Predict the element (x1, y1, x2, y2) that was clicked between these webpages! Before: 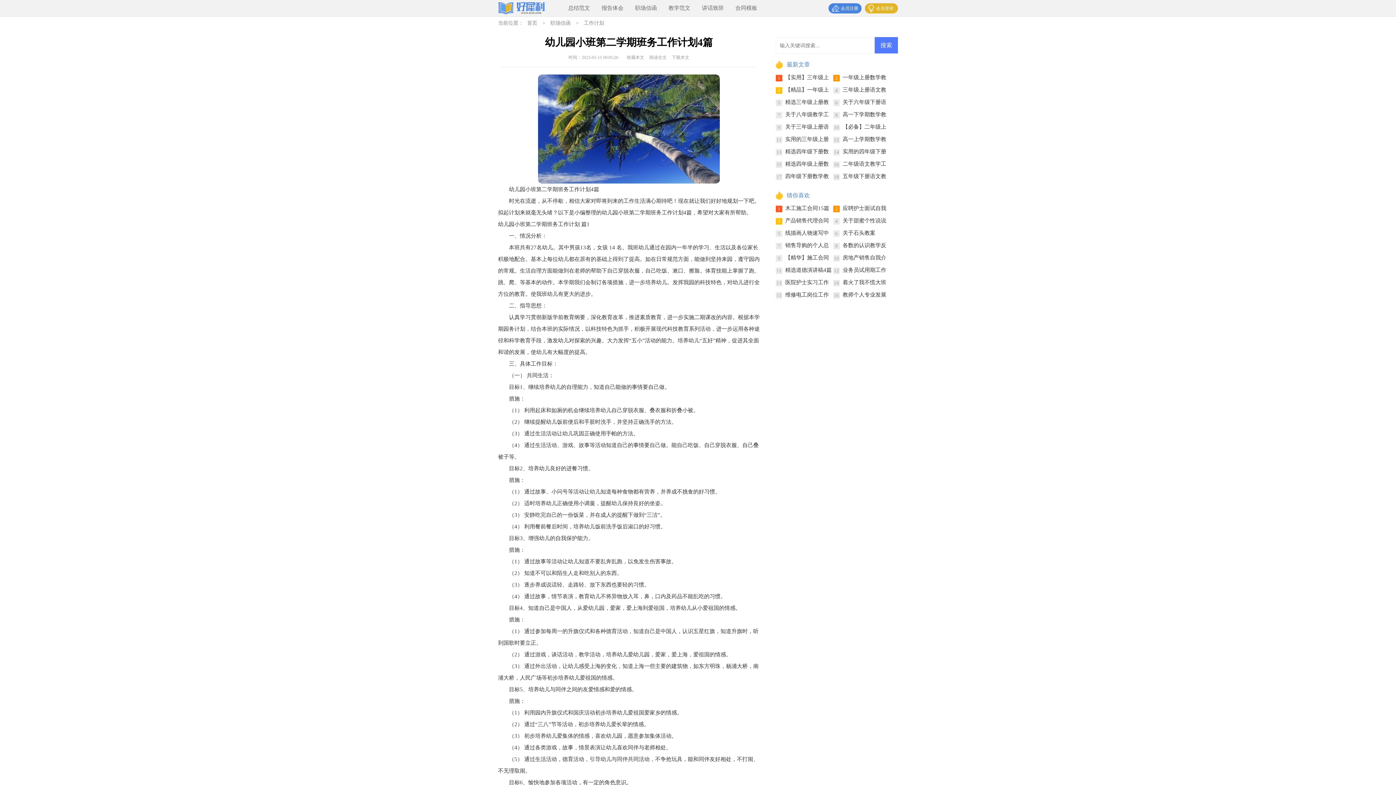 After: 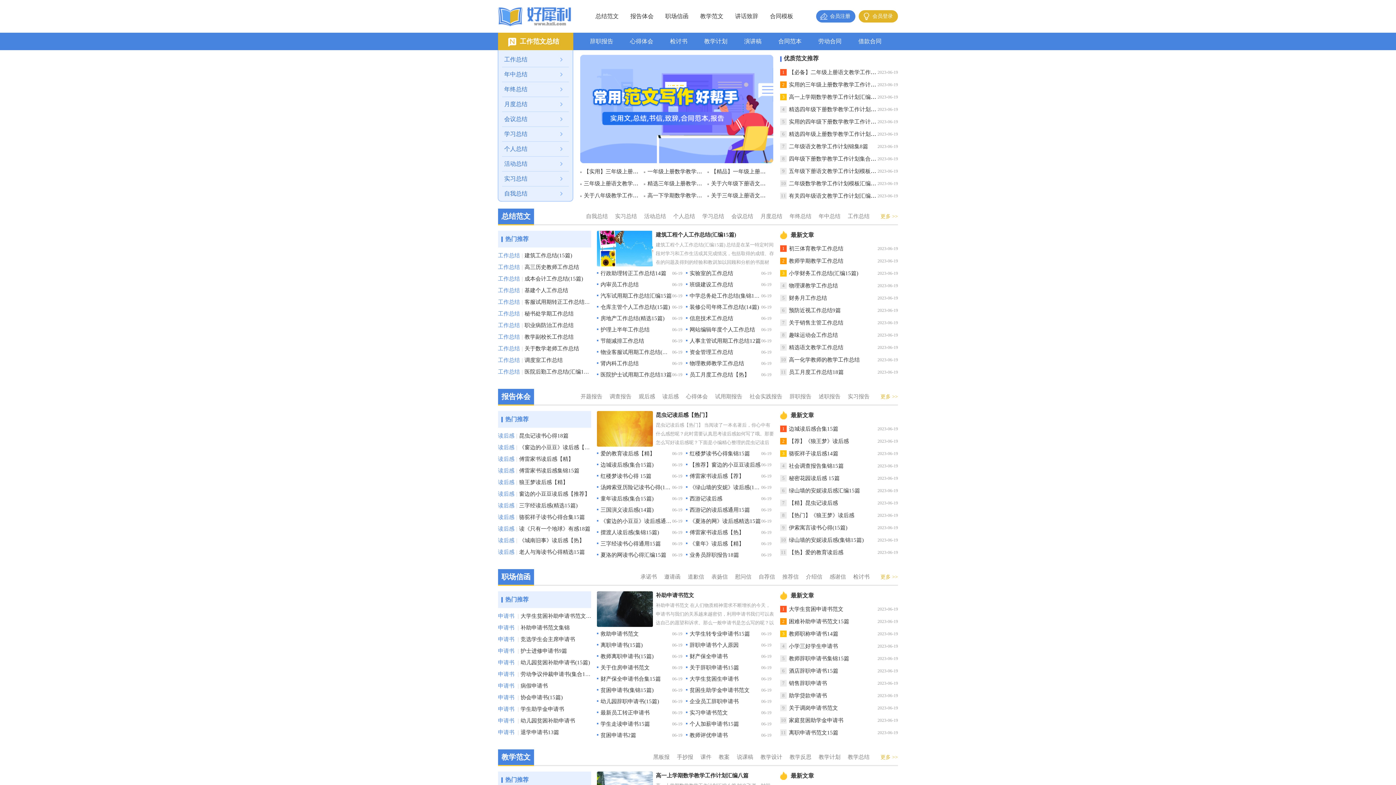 Action: bbox: (523, 20, 541, 25) label: 首页